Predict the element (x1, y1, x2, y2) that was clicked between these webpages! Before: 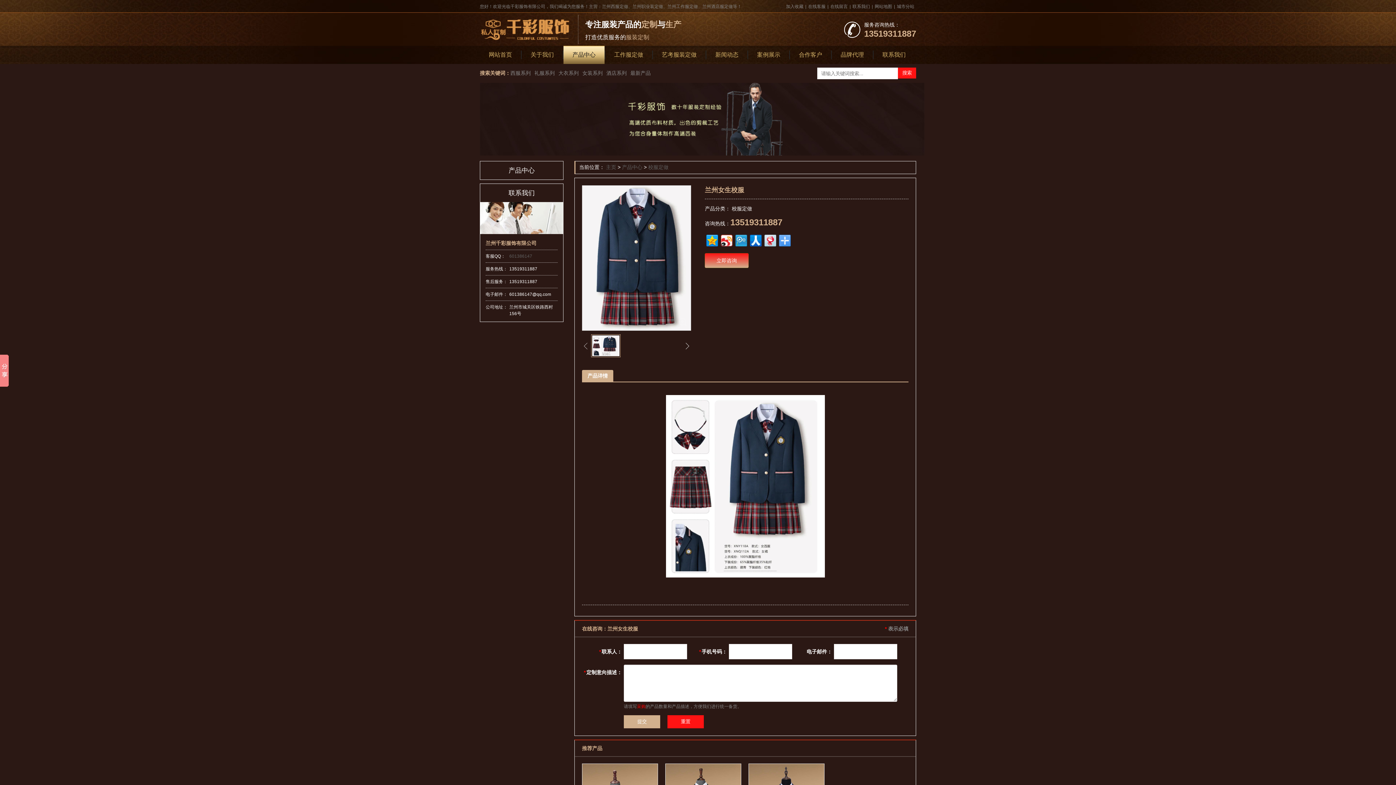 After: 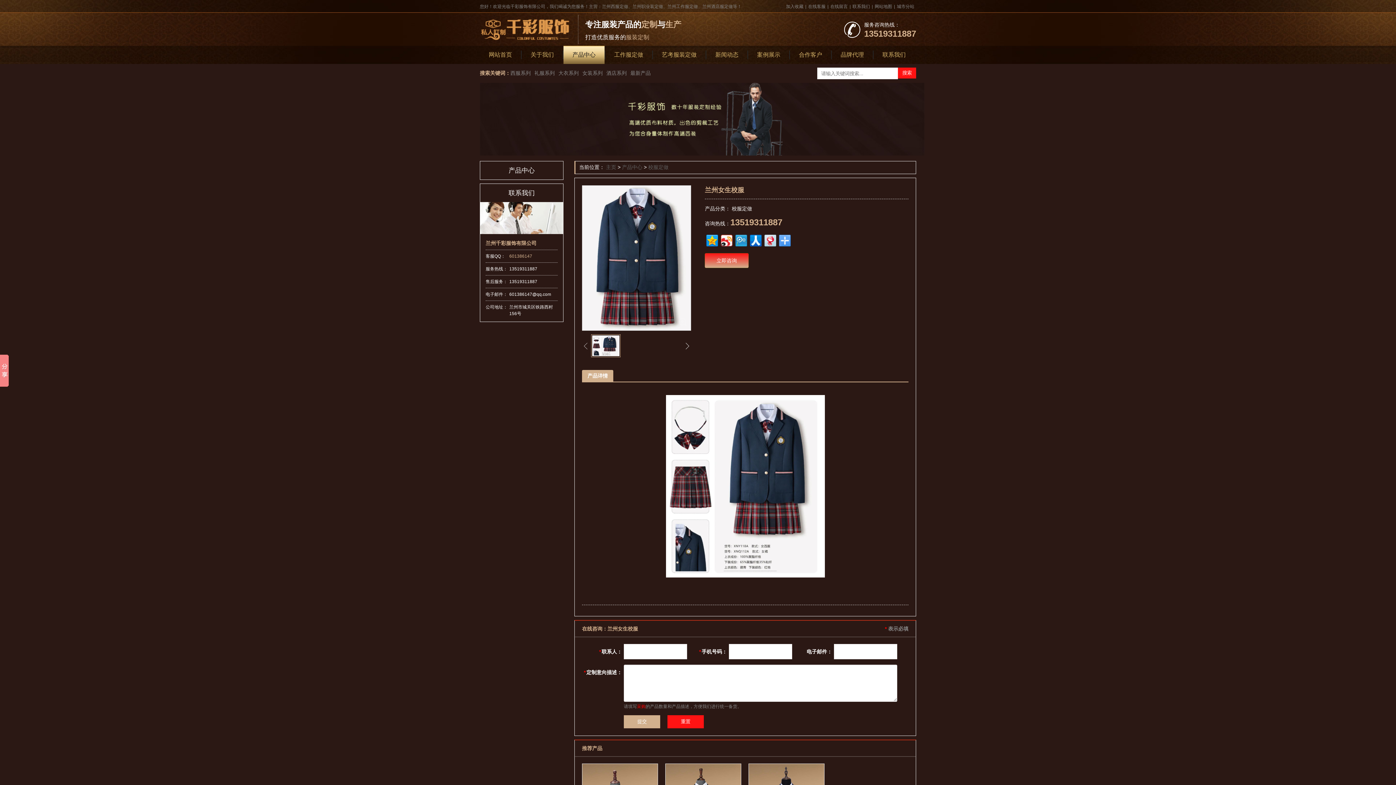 Action: bbox: (509, 253, 532, 258) label: 601386147